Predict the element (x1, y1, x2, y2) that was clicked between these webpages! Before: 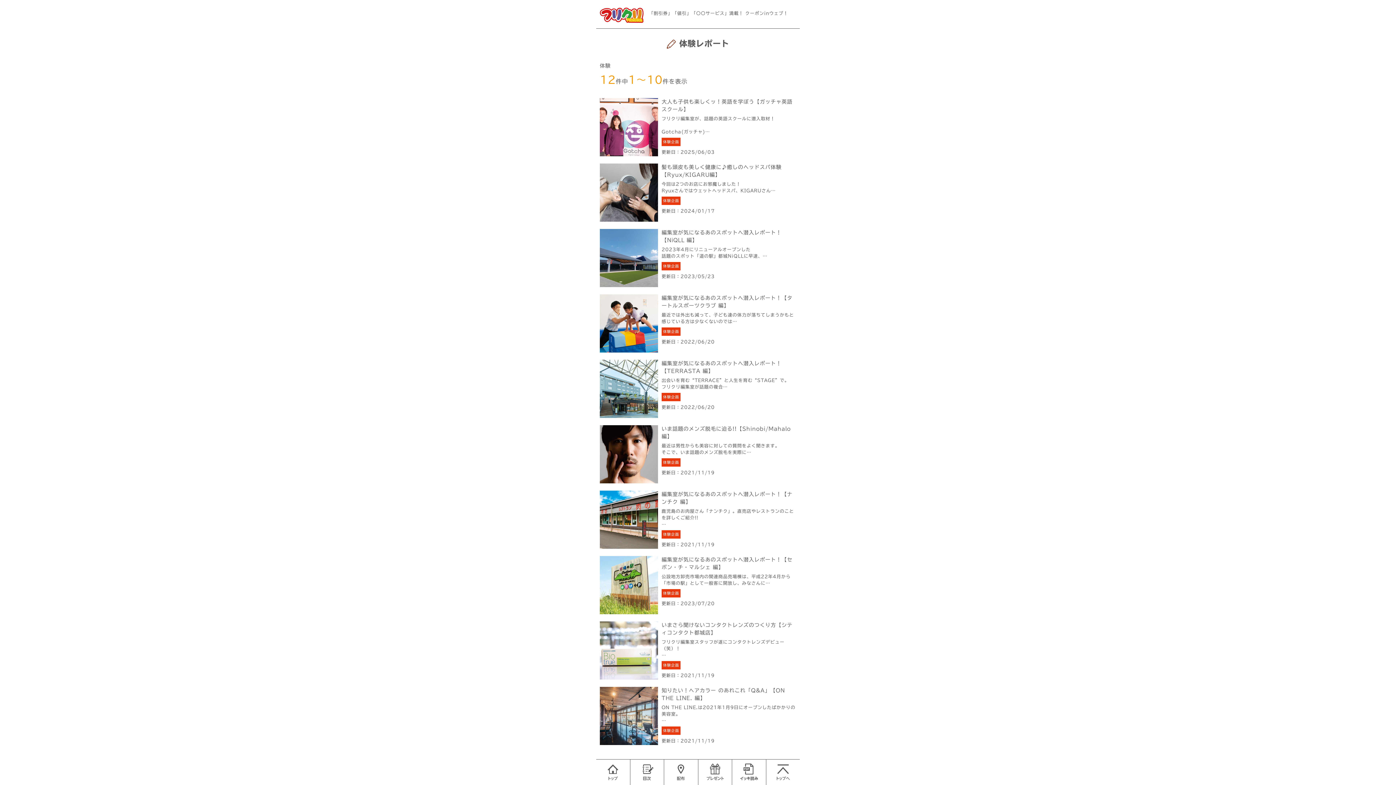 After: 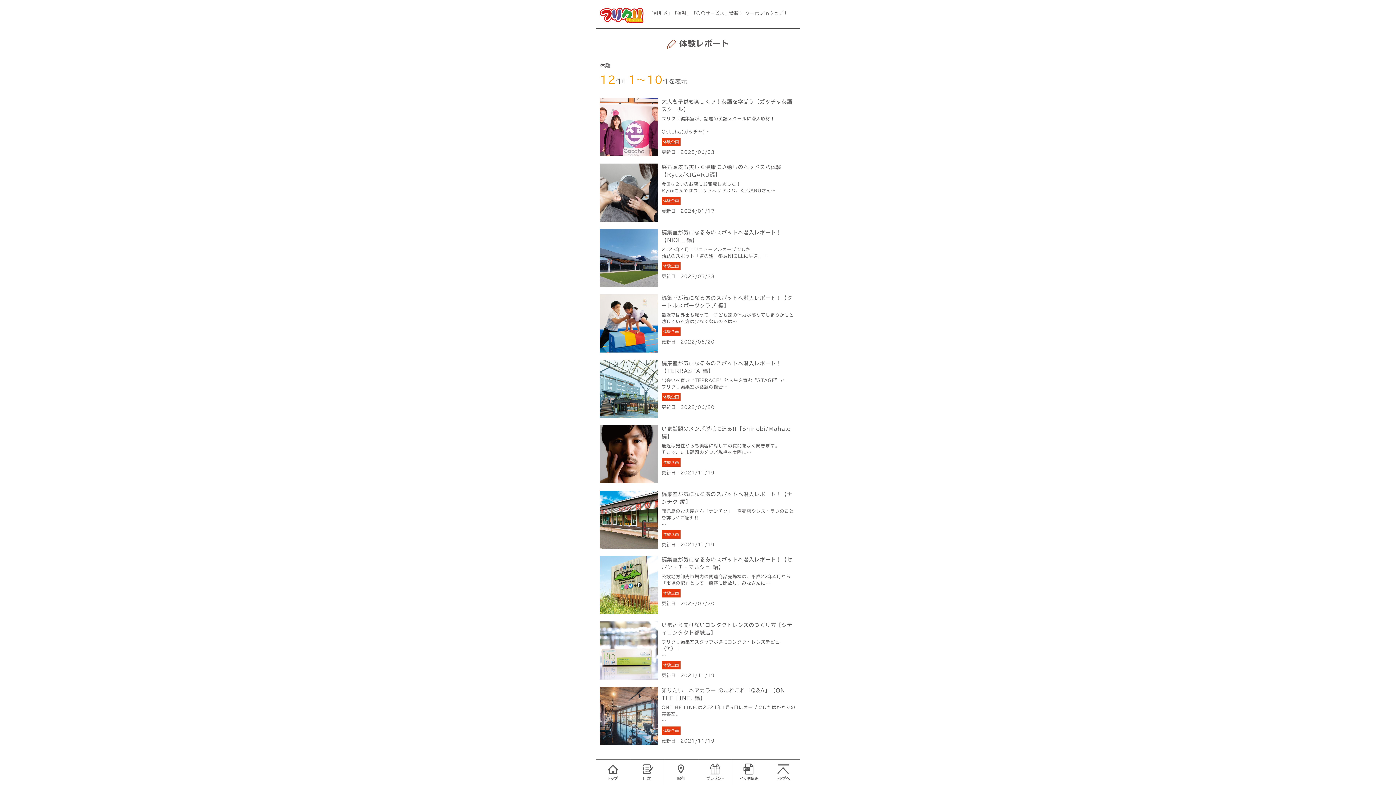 Action: bbox: (732, 760, 766, 785)